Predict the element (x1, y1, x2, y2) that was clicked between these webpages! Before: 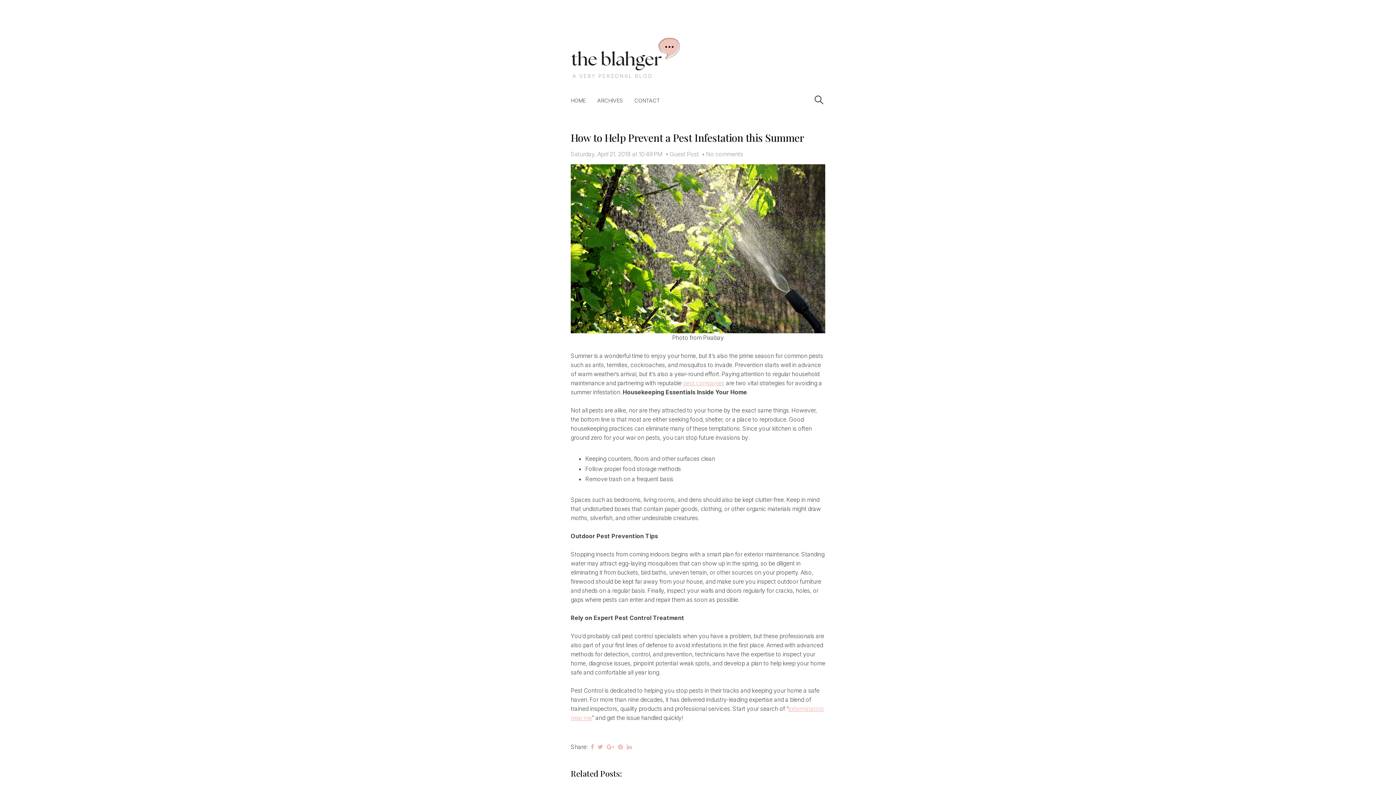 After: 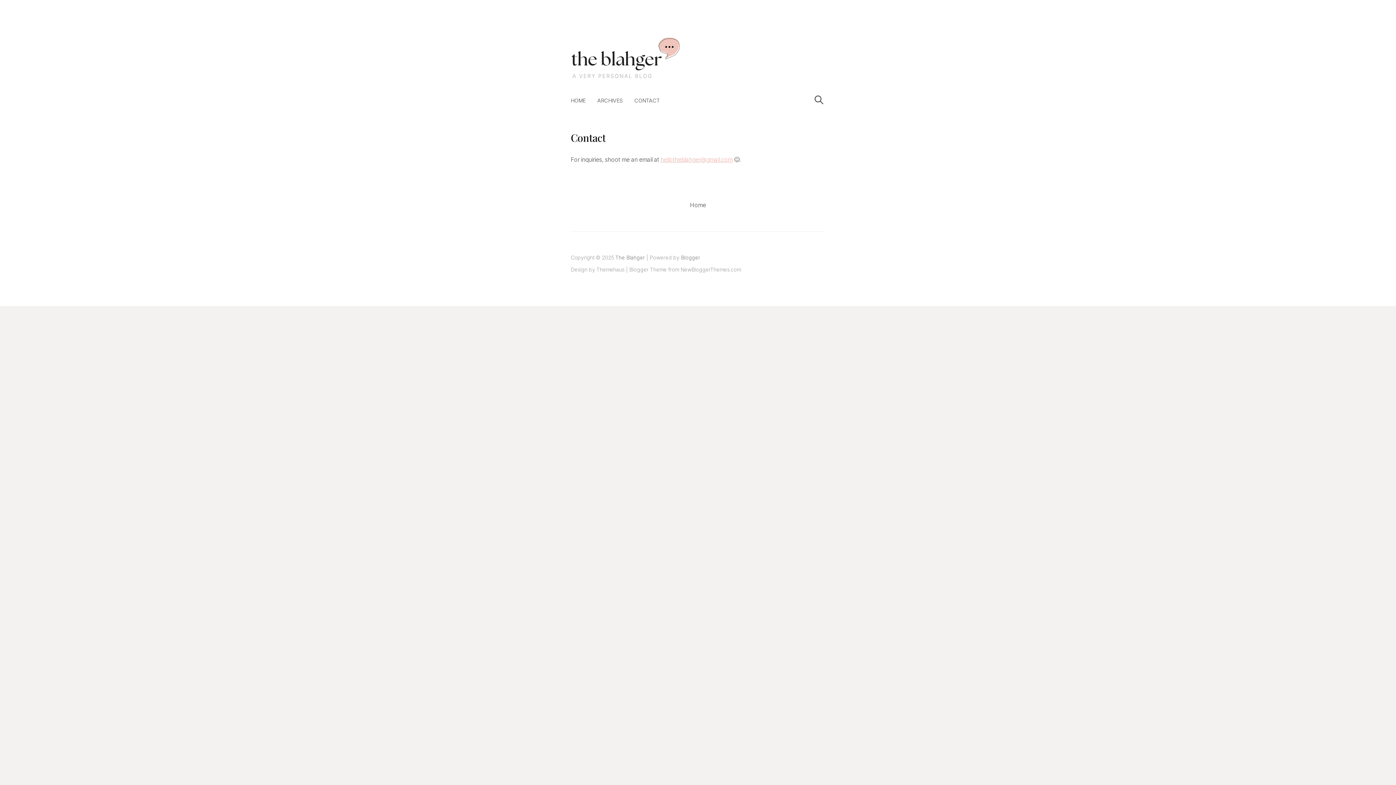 Action: label: CONTACT bbox: (628, 90, 665, 111)